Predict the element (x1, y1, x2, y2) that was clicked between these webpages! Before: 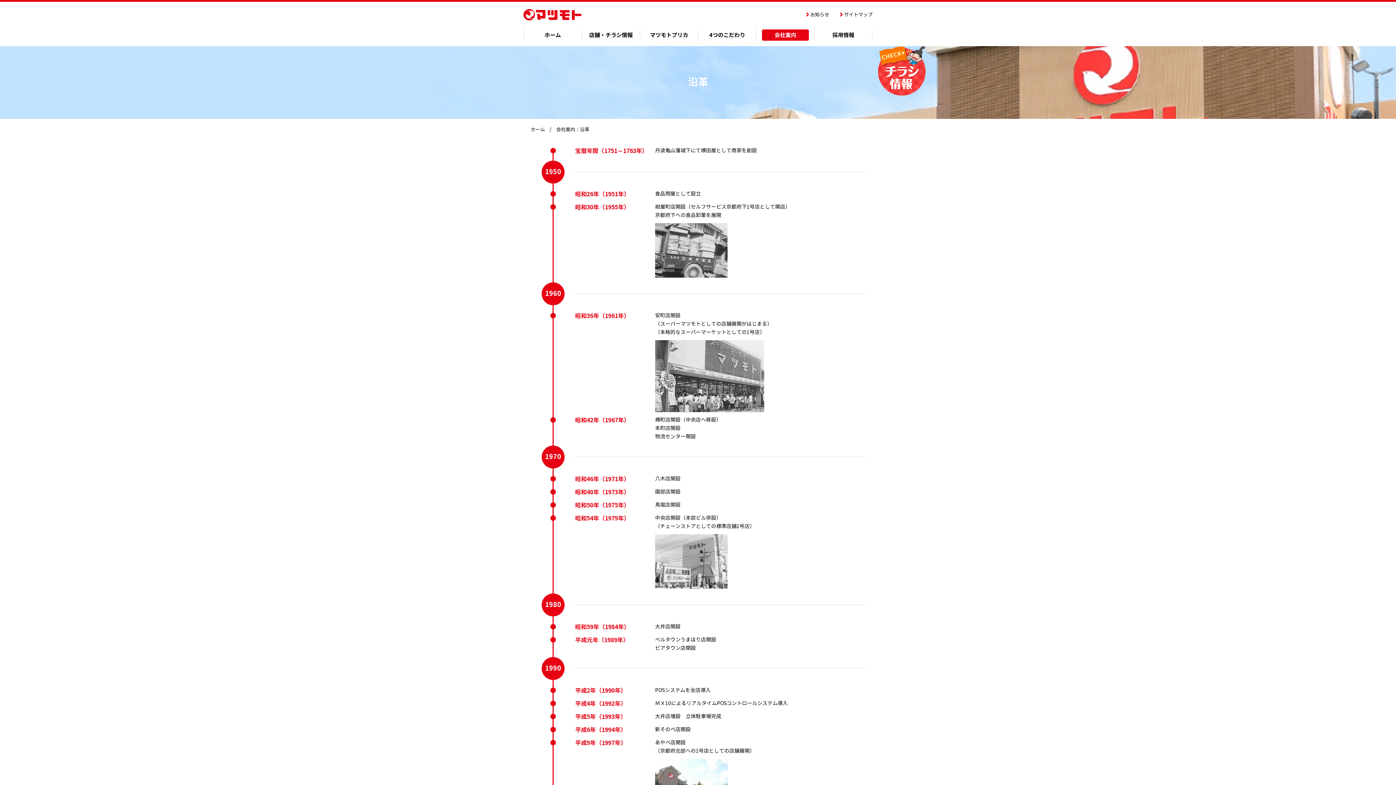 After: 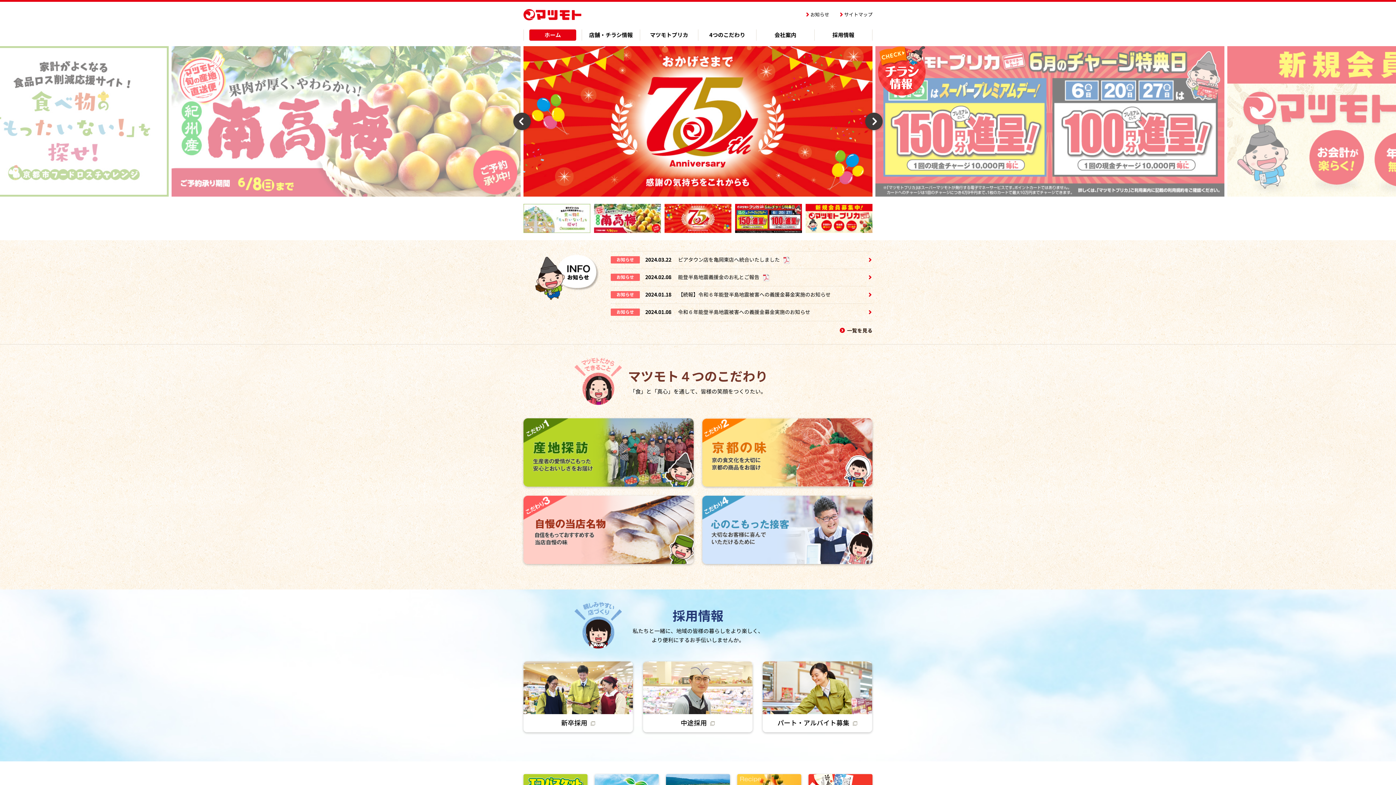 Action: label: ホーム bbox: (524, 29, 581, 40)